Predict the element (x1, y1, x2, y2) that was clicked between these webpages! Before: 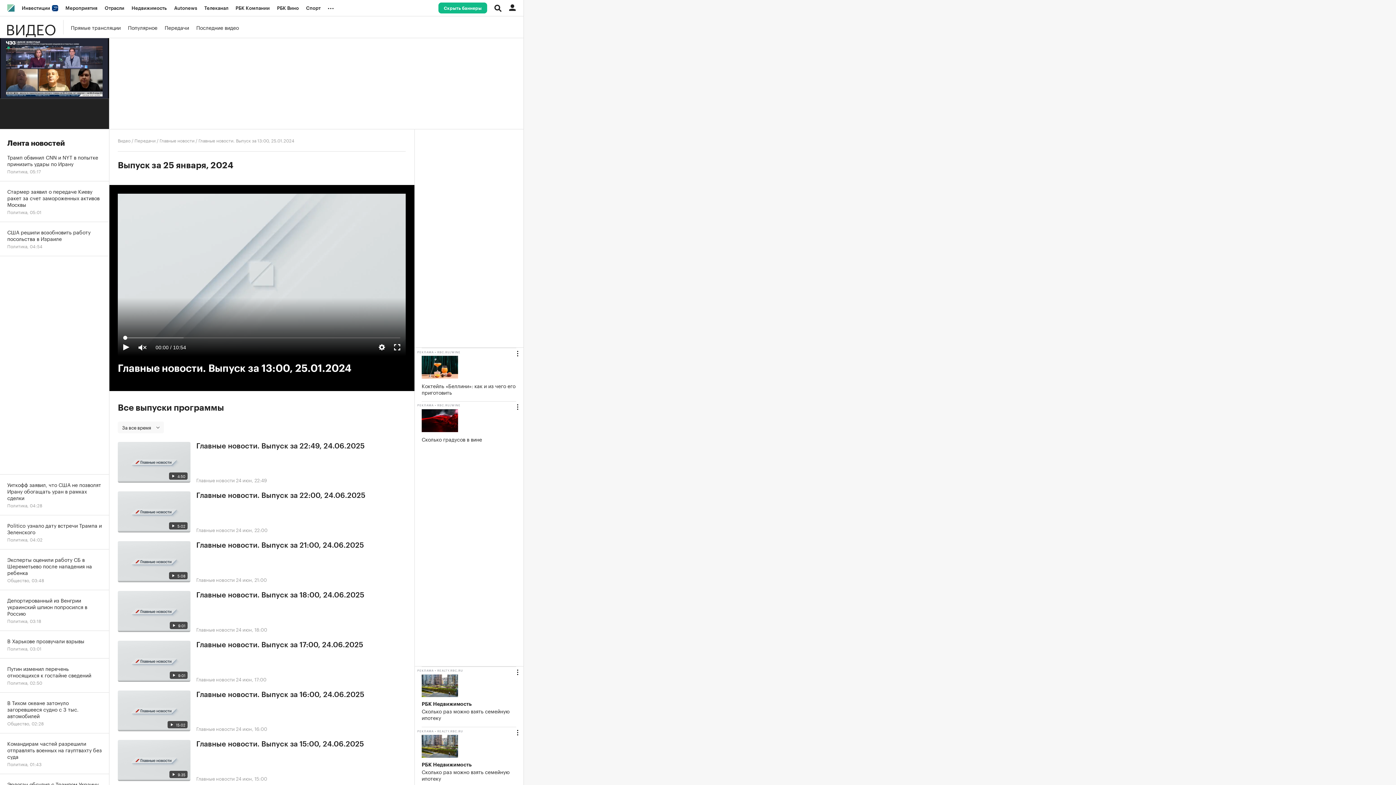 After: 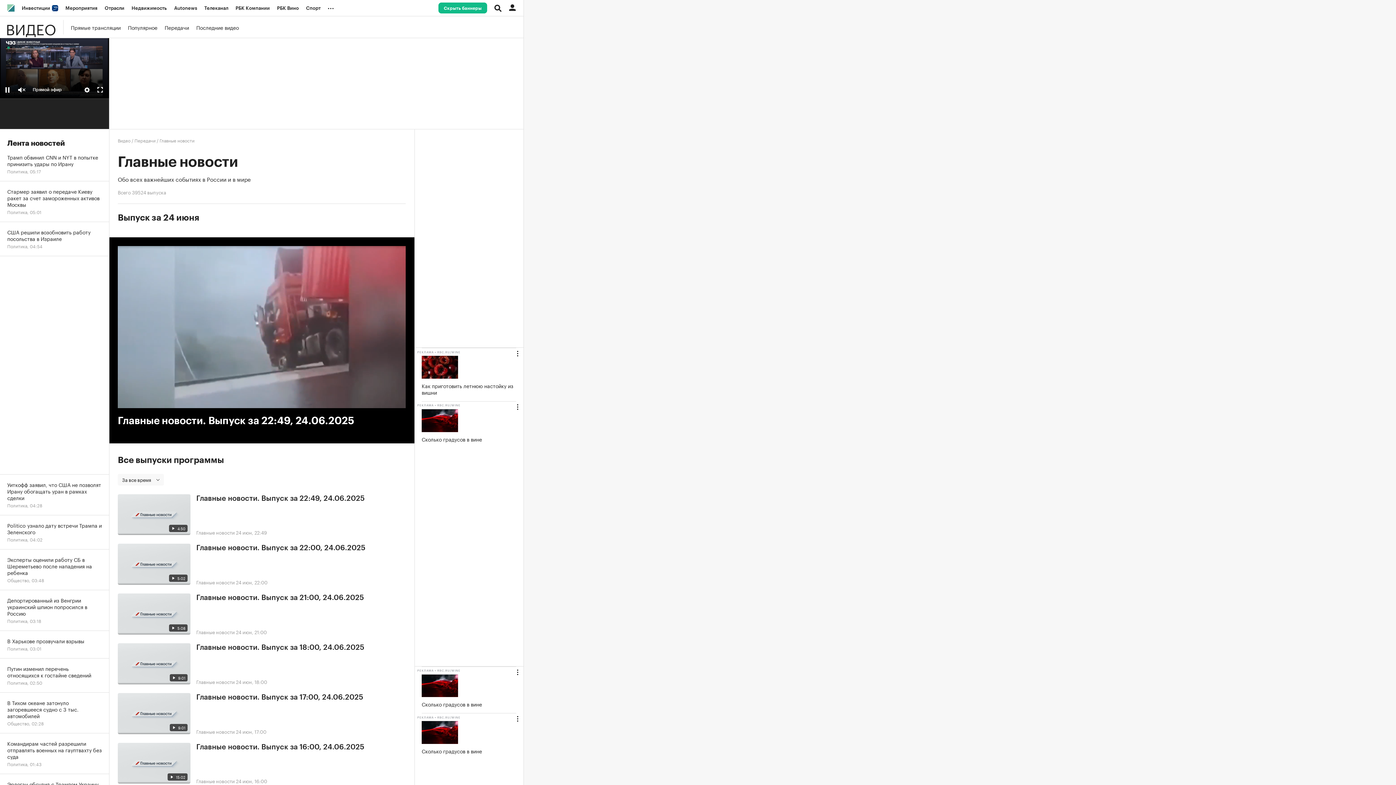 Action: bbox: (196, 476, 234, 483) label: Главные новости